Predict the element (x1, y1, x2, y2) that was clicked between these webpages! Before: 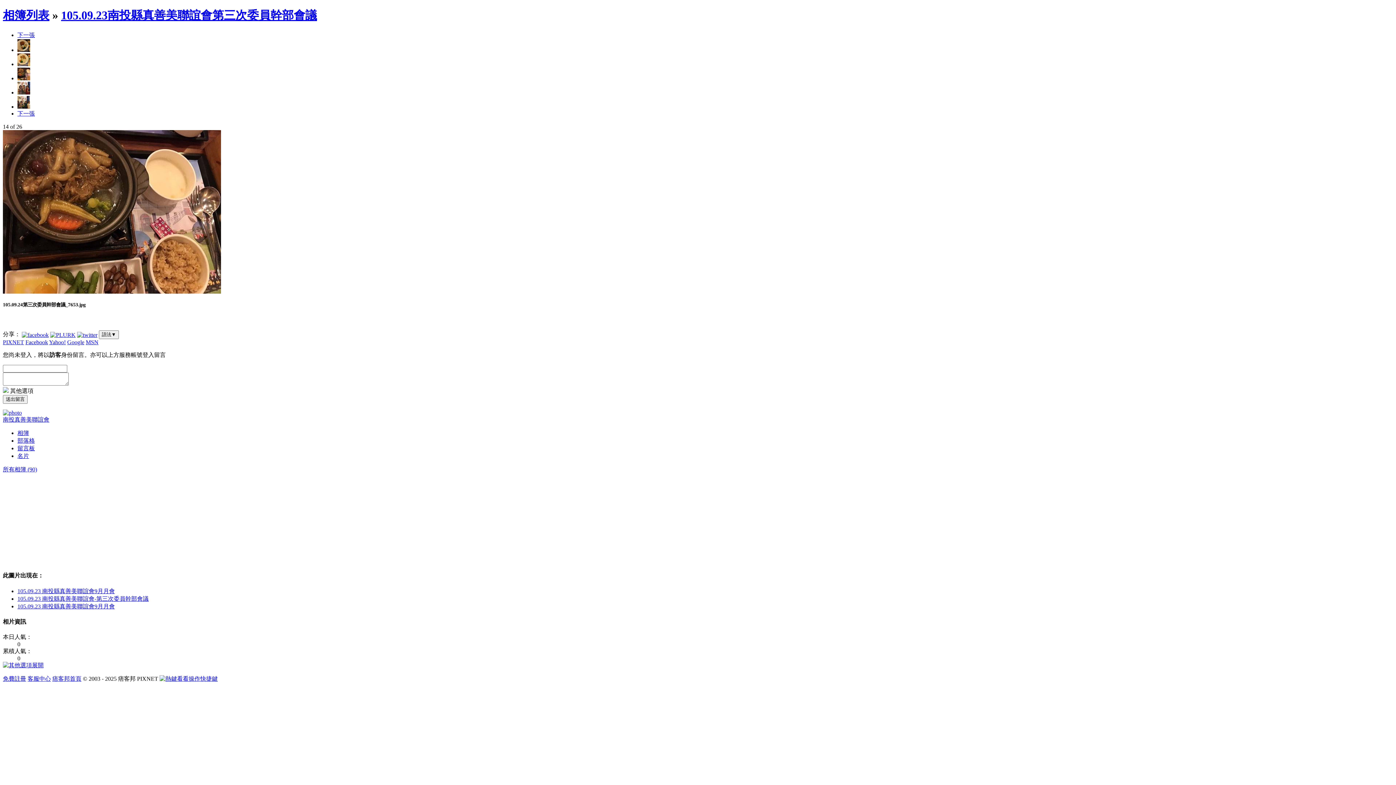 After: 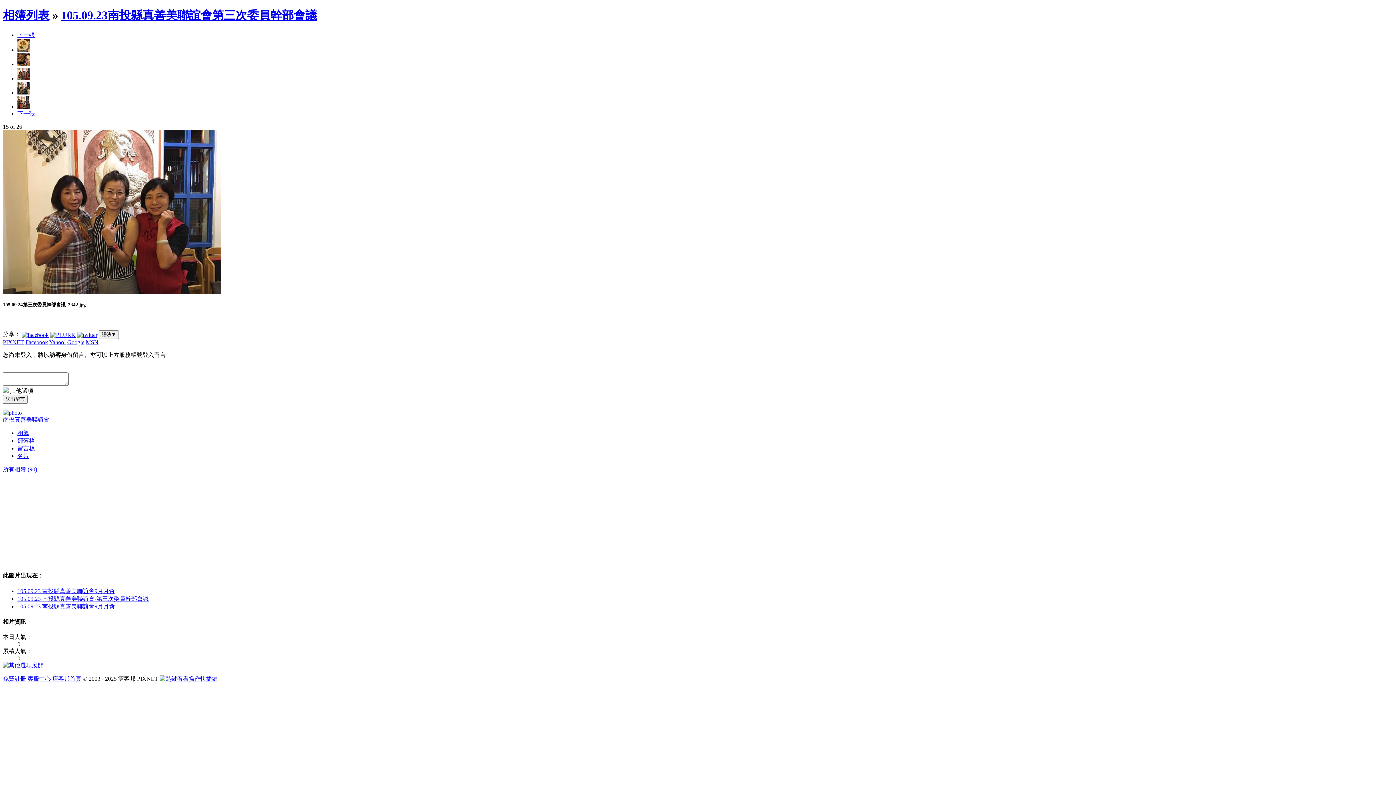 Action: bbox: (17, 89, 30, 95)